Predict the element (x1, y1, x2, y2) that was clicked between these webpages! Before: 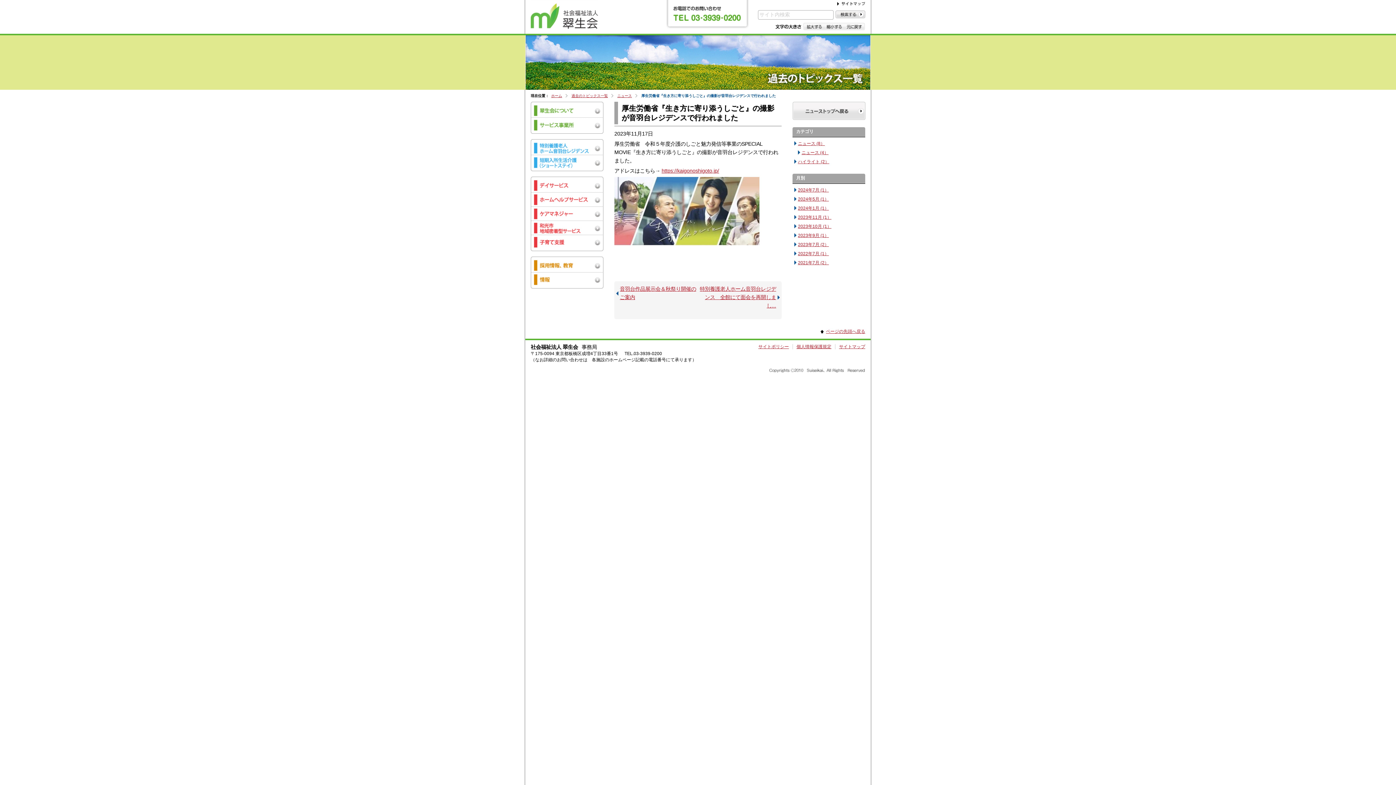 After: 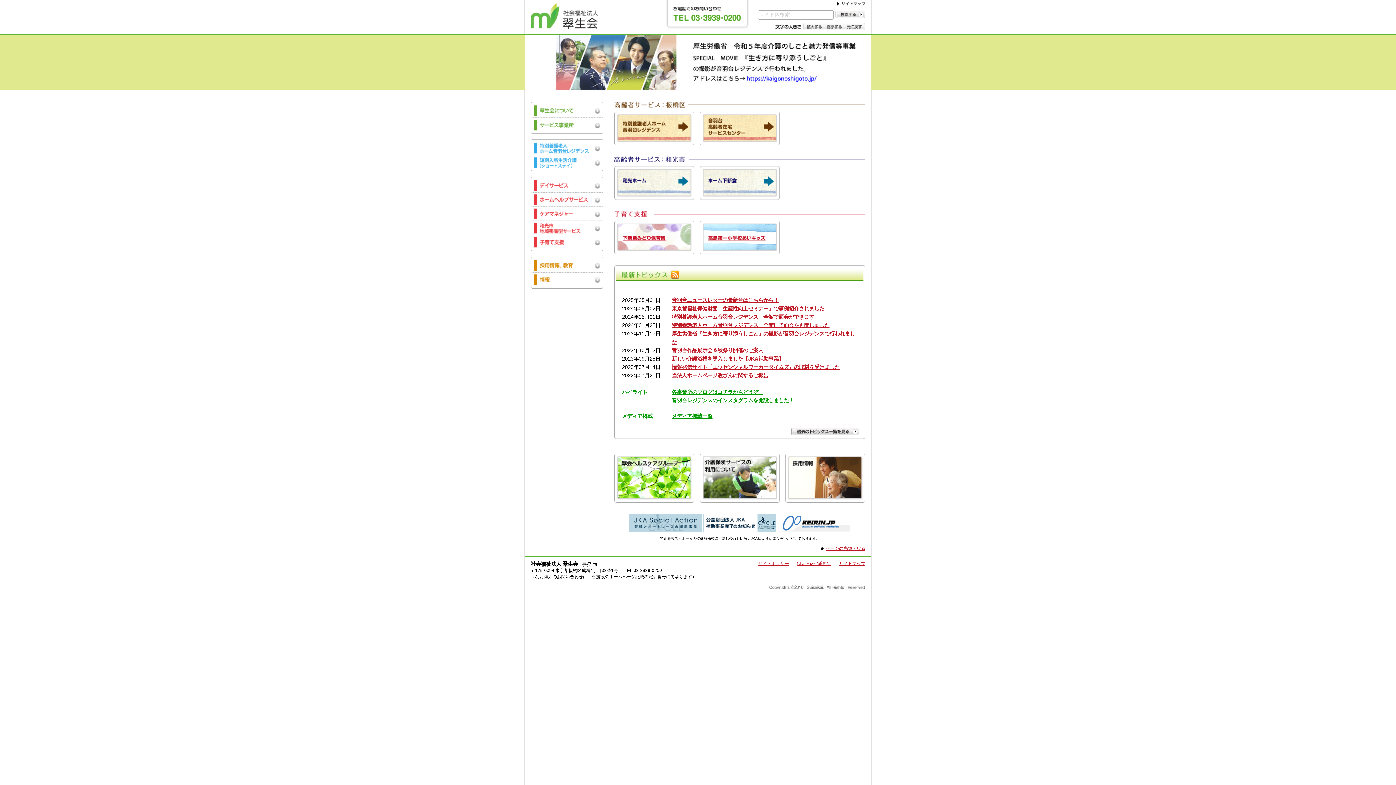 Action: bbox: (530, 0, 598, 5)